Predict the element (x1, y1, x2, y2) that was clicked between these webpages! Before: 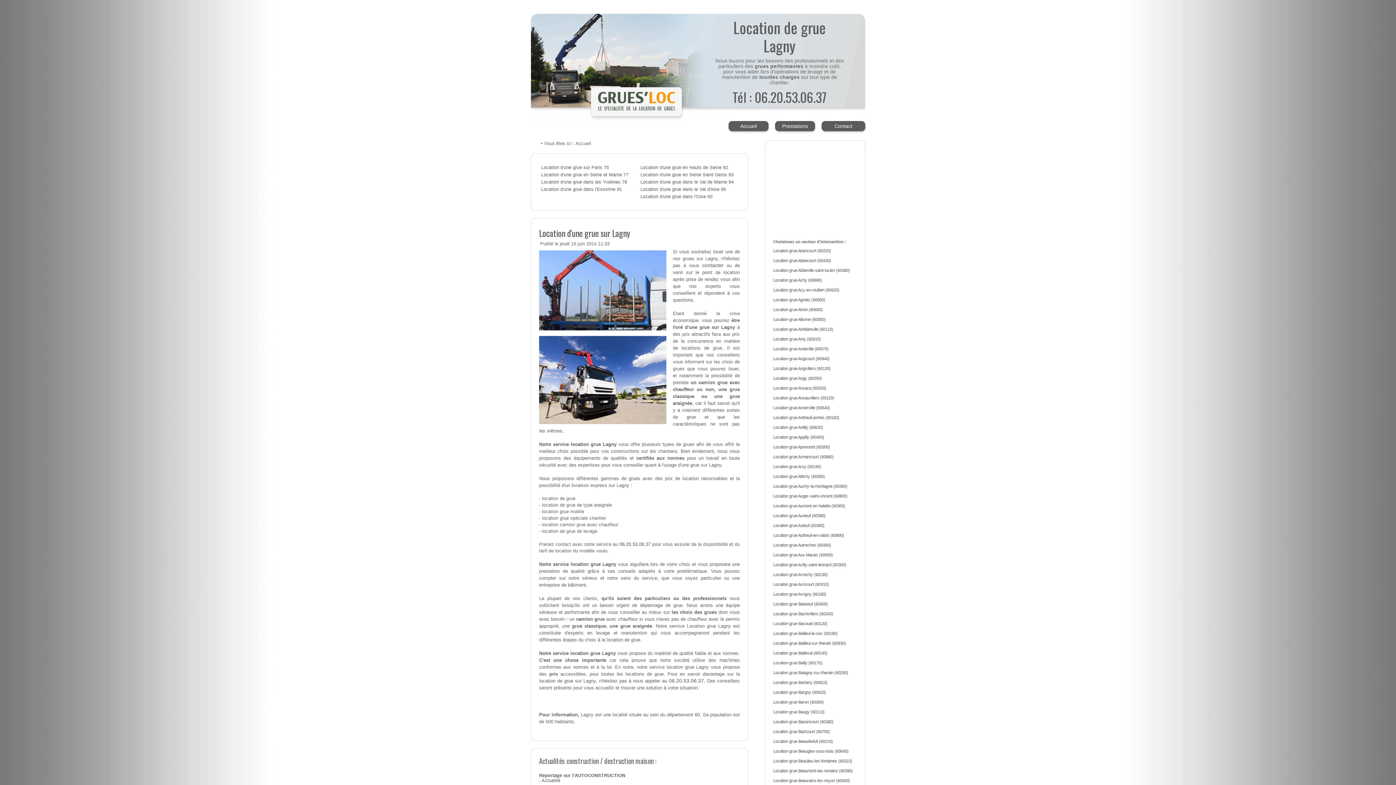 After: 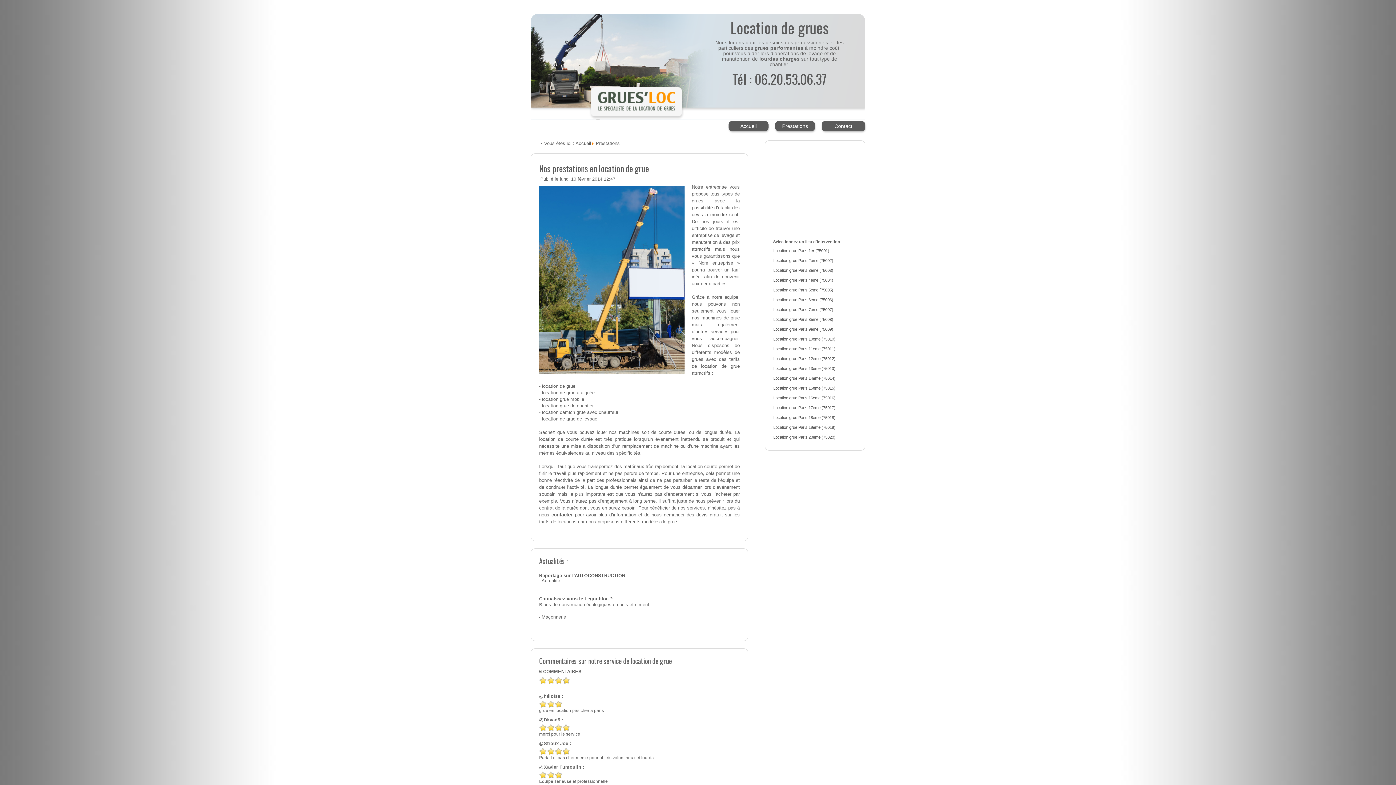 Action: bbox: (775, 121, 815, 131) label: Prestations